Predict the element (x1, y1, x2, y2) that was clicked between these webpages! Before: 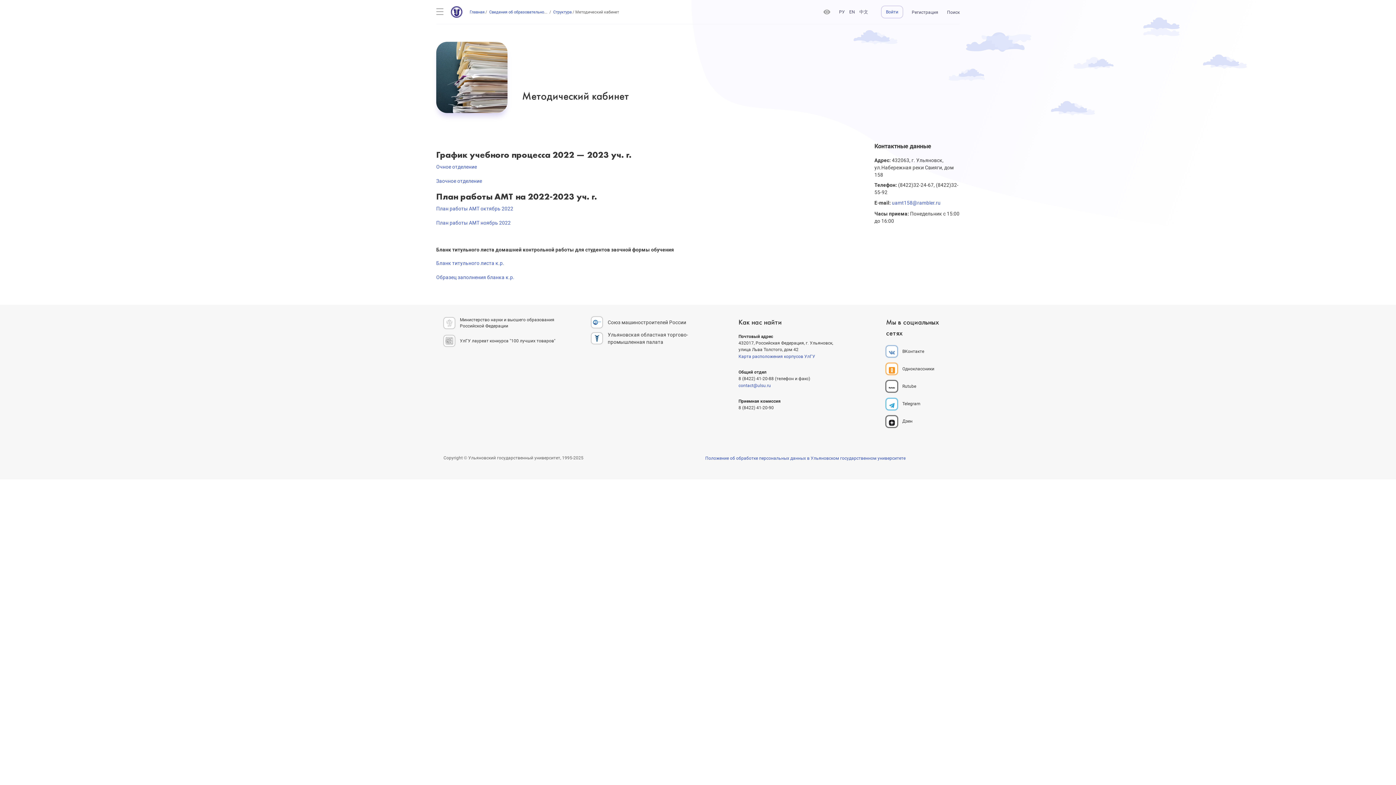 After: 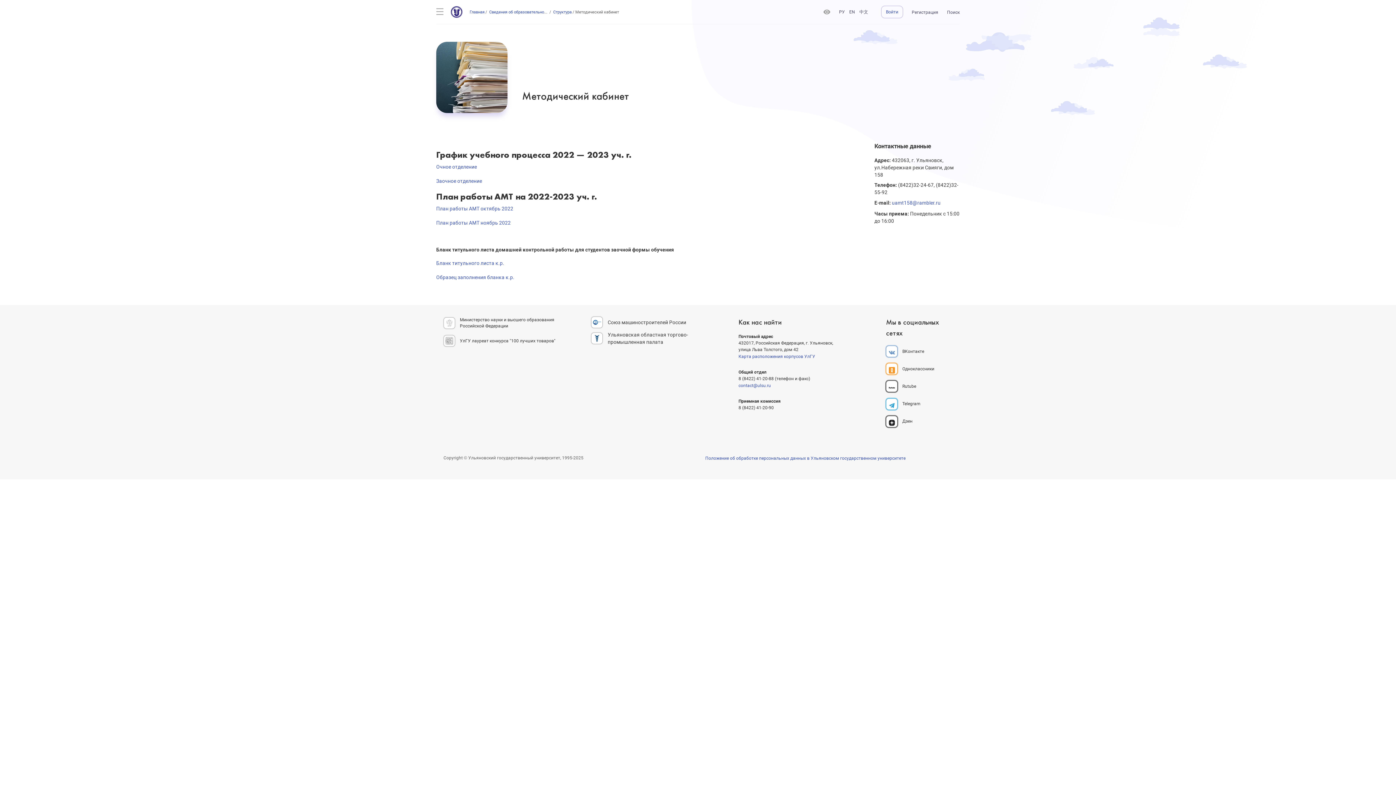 Action: label: Дзен bbox: (886, 415, 952, 428)